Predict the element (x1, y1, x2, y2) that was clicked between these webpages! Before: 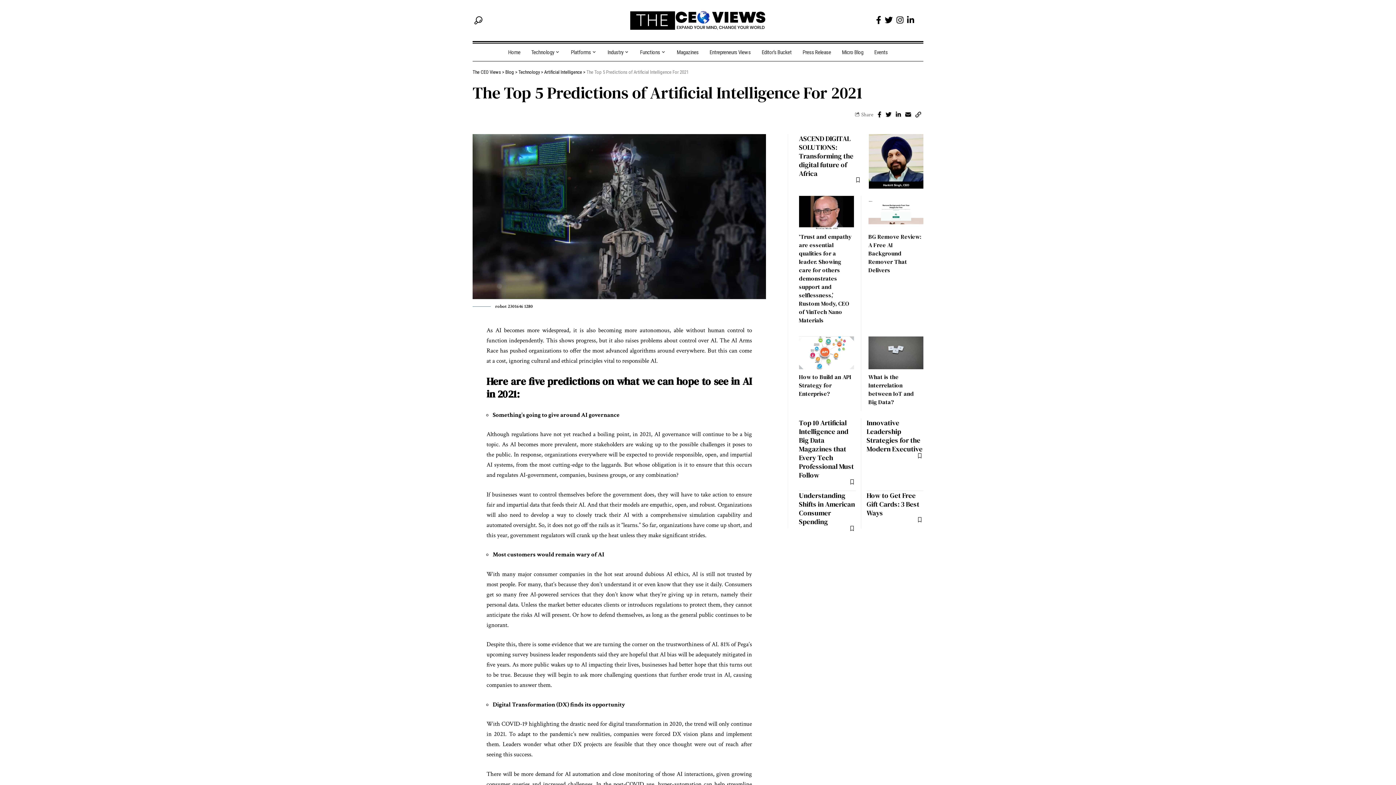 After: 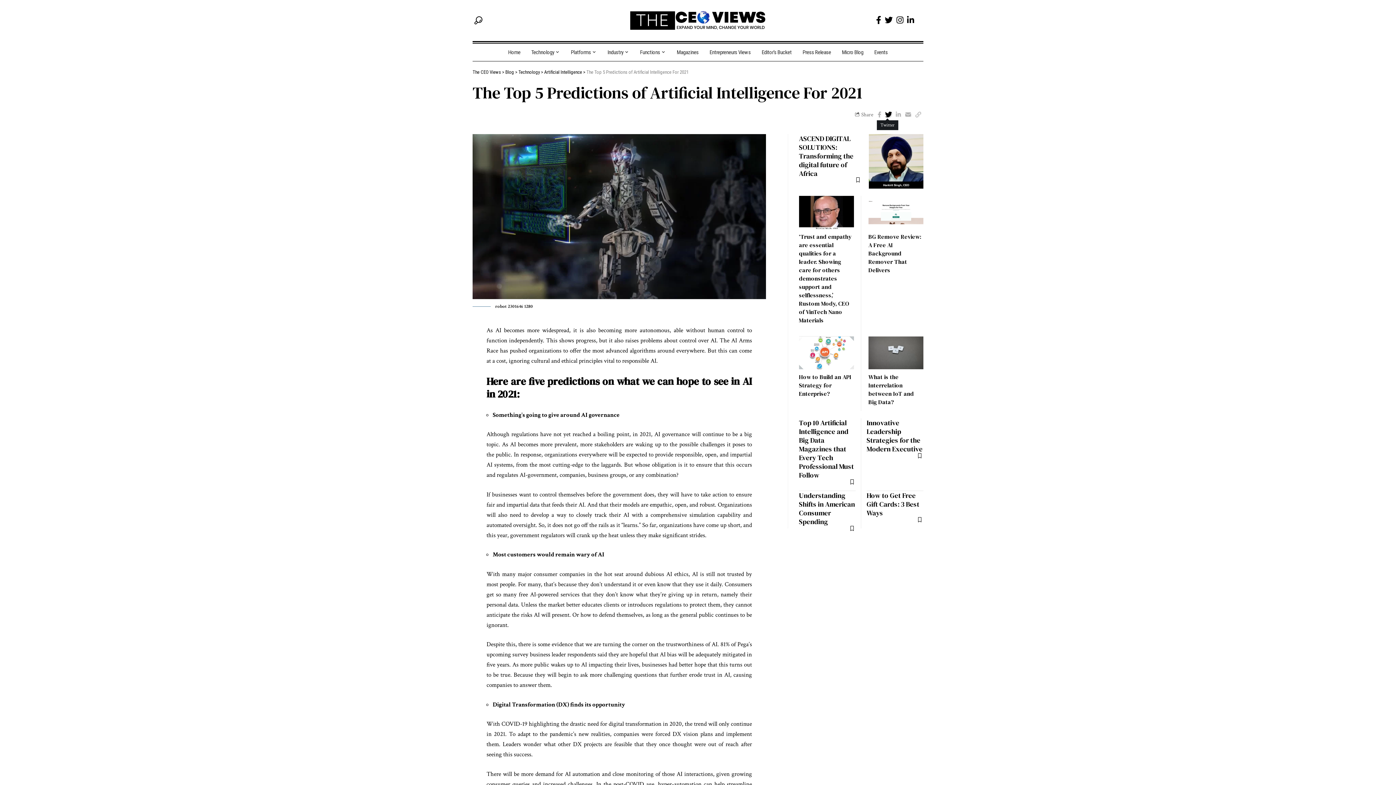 Action: bbox: (883, 109, 893, 119)